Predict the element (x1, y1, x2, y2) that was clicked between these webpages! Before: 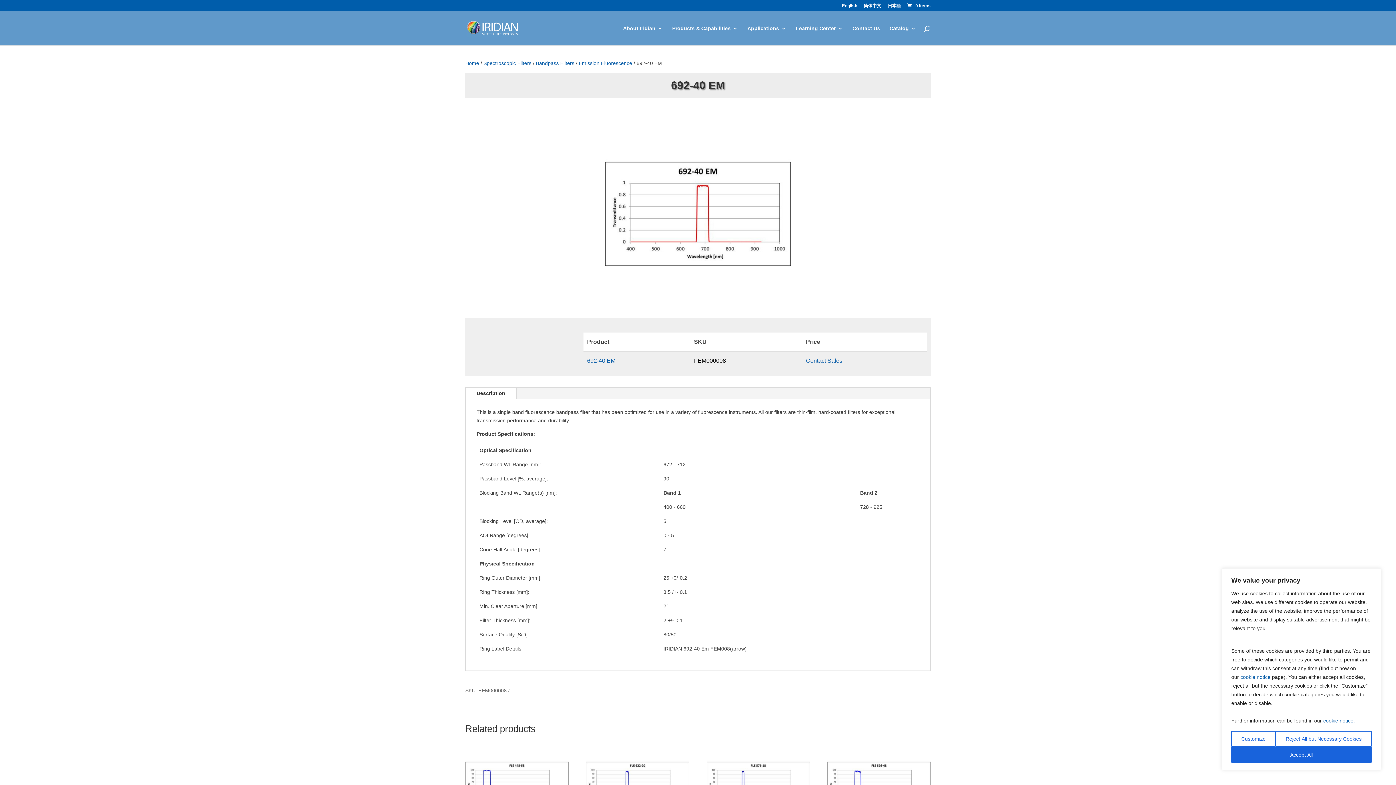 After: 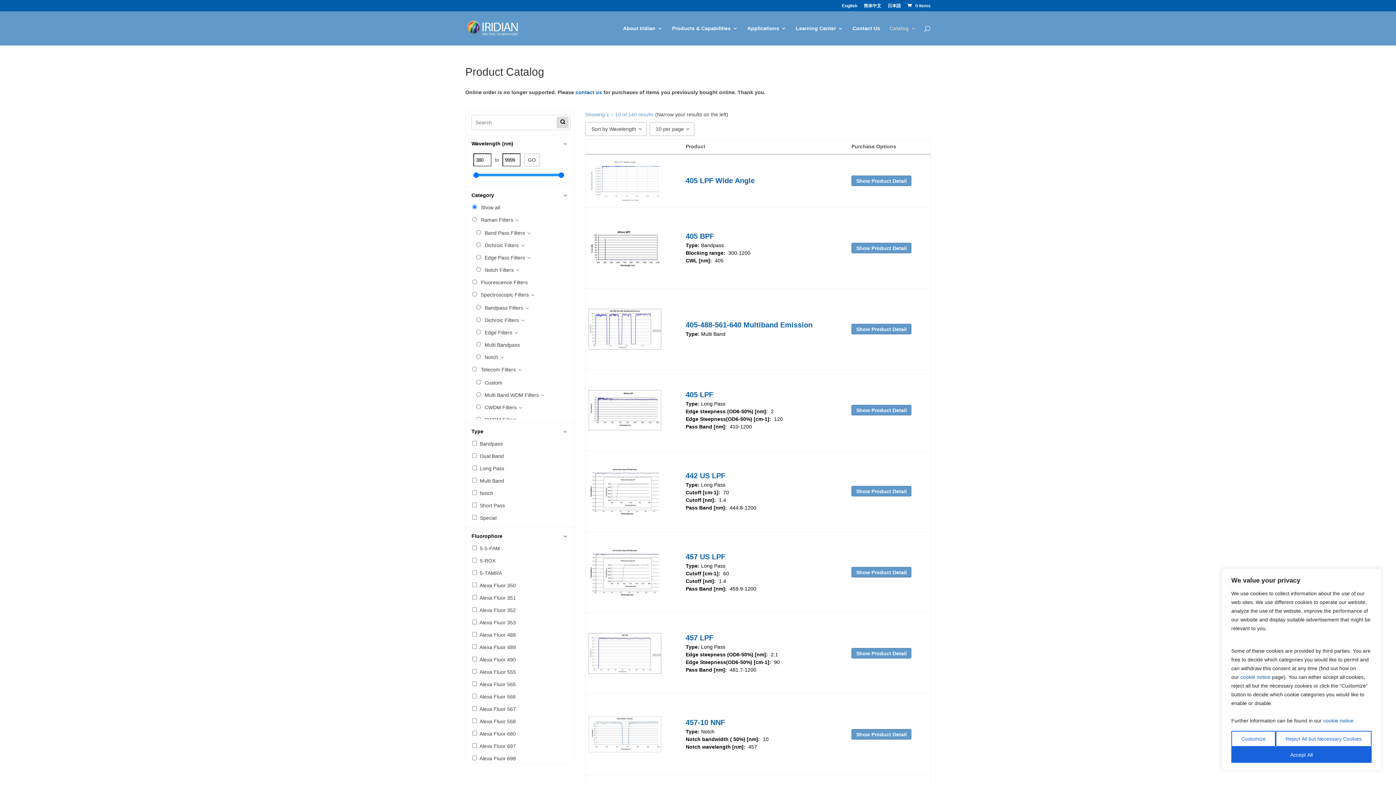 Action: bbox: (889, 25, 916, 45) label: Catalog